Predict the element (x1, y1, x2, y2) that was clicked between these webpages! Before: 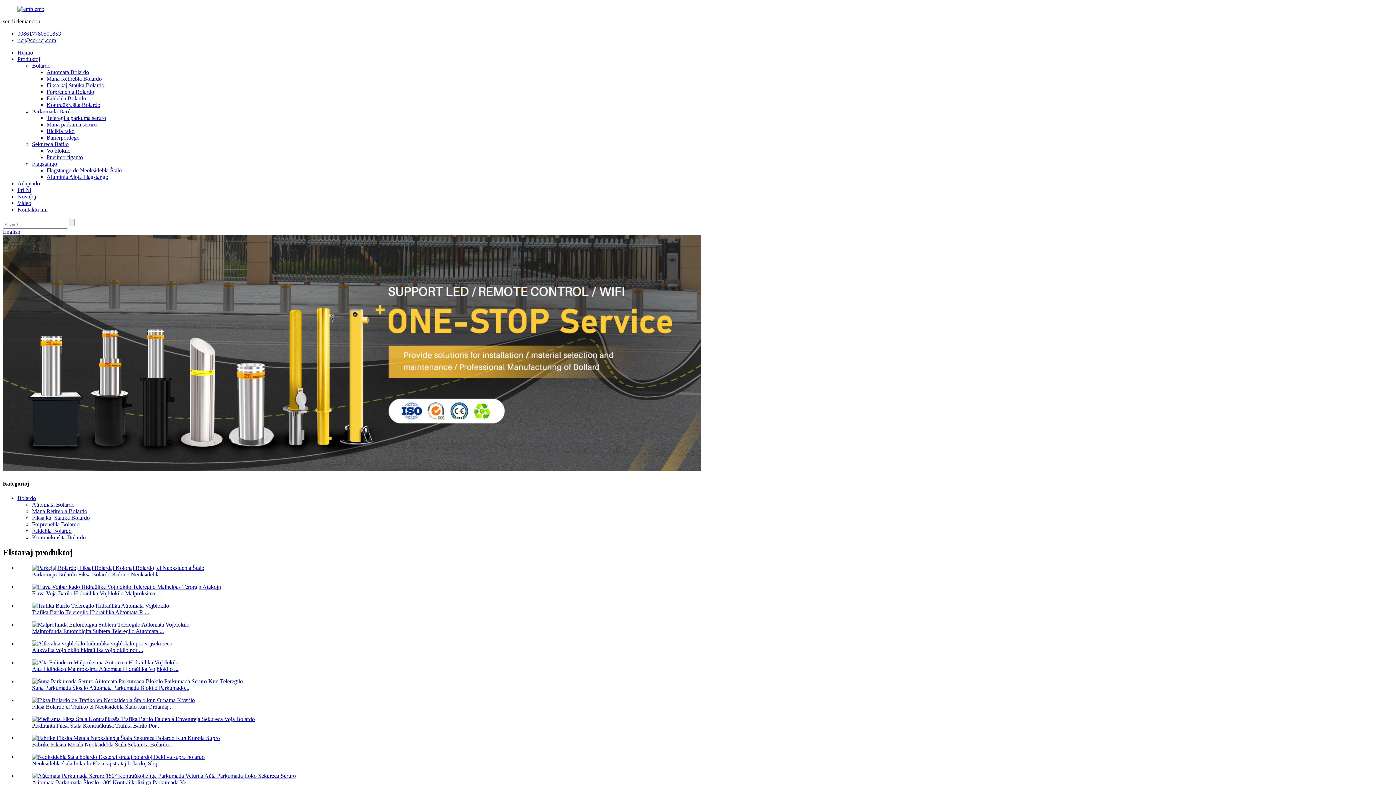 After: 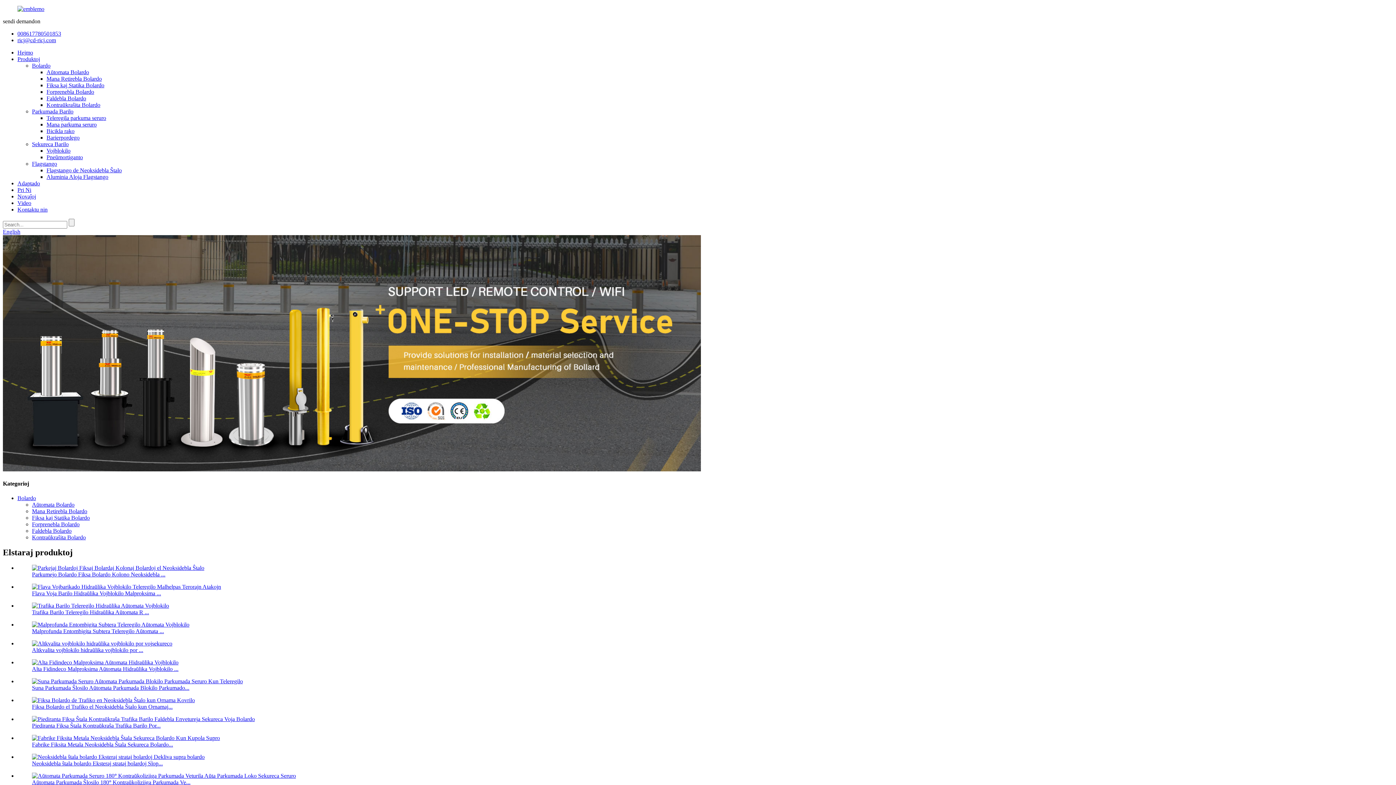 Action: bbox: (17, 30, 61, 36) label: 008617780501853